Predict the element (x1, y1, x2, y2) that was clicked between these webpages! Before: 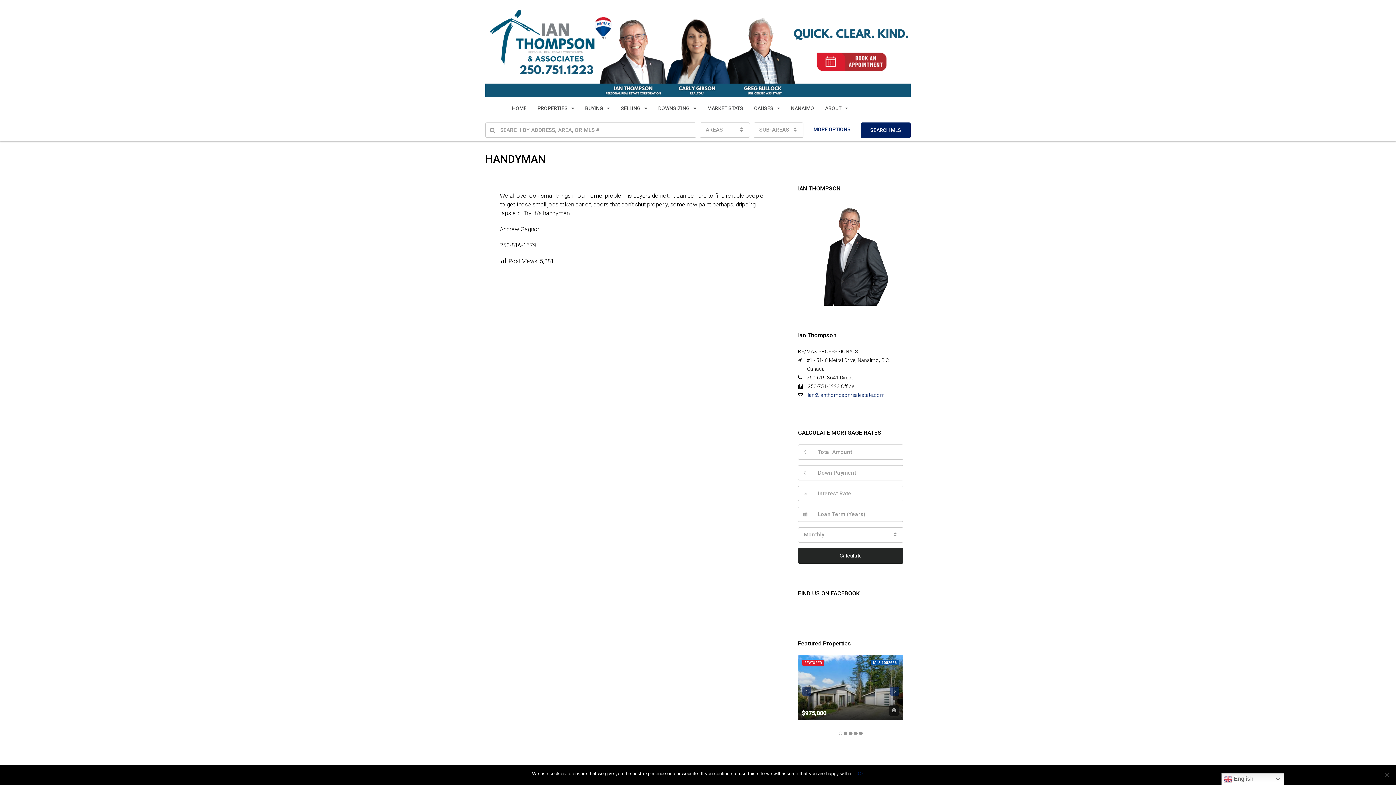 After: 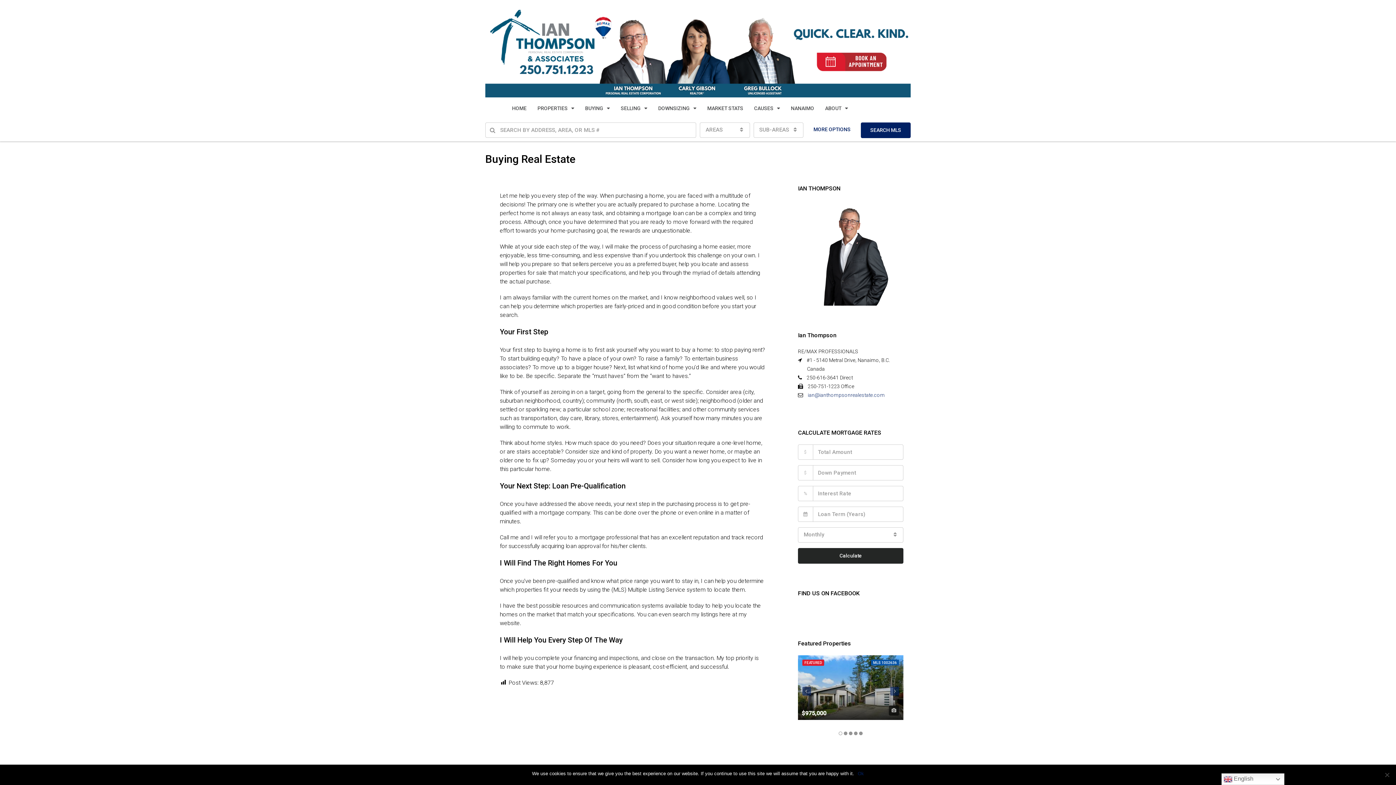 Action: label: BUYING bbox: (579, 97, 615, 119)